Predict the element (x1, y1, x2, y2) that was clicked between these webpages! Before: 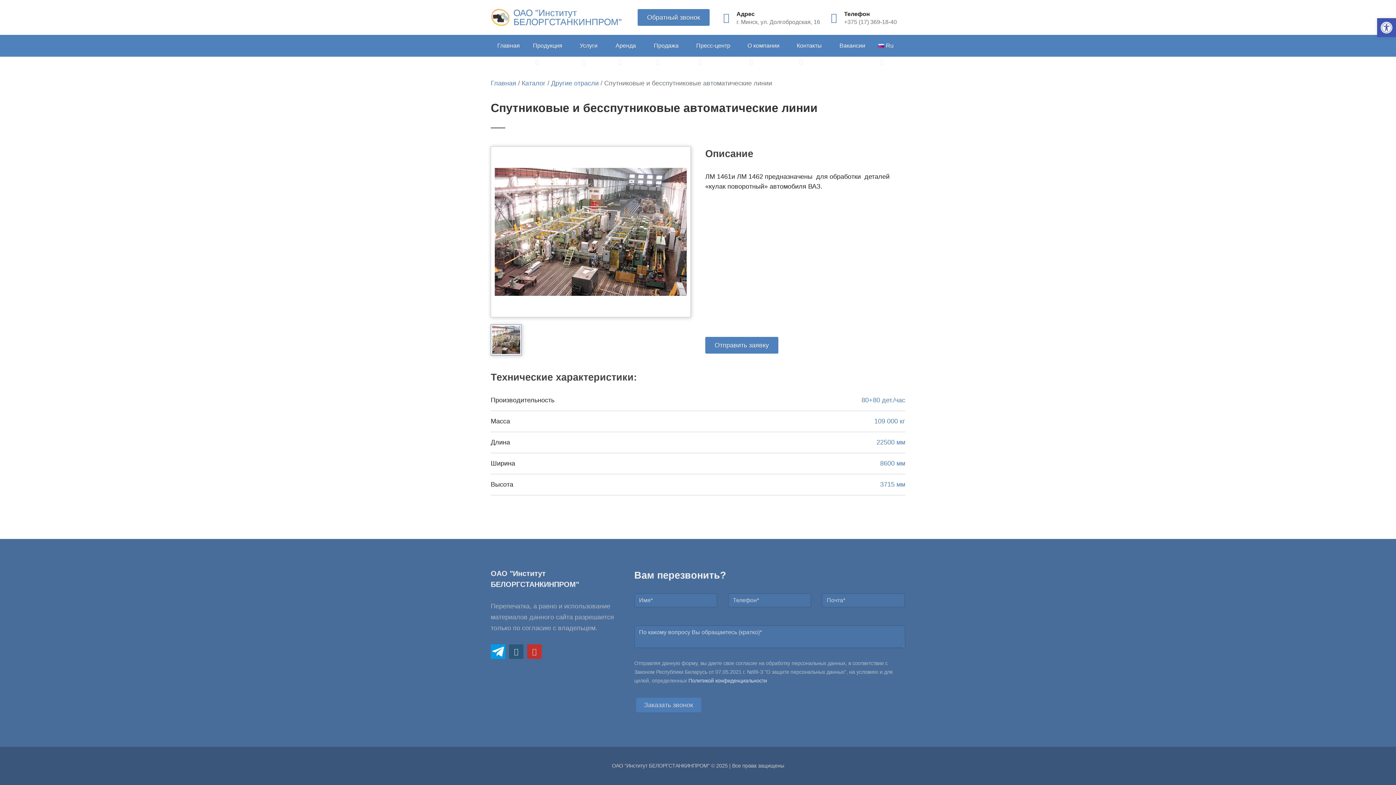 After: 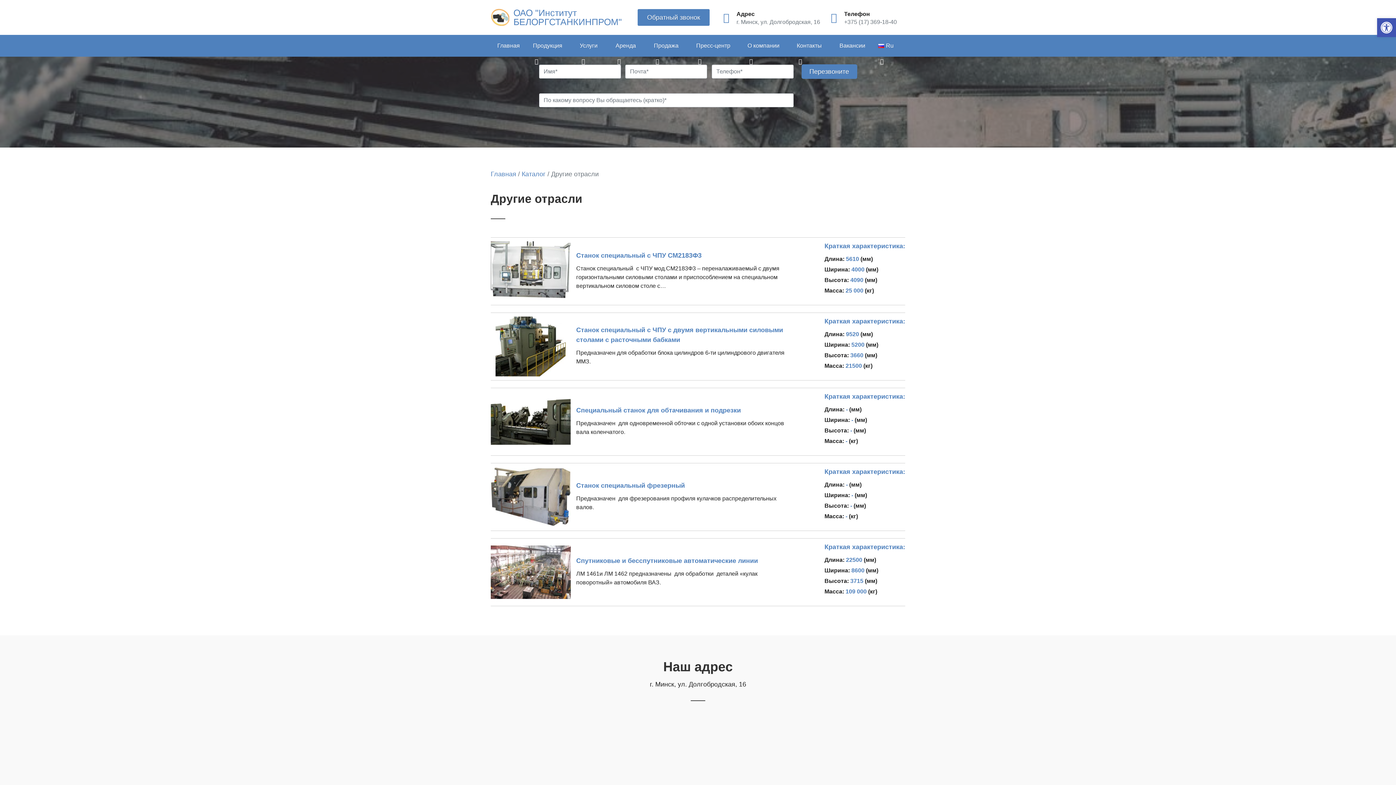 Action: label: Другие отрасли bbox: (551, 79, 598, 86)